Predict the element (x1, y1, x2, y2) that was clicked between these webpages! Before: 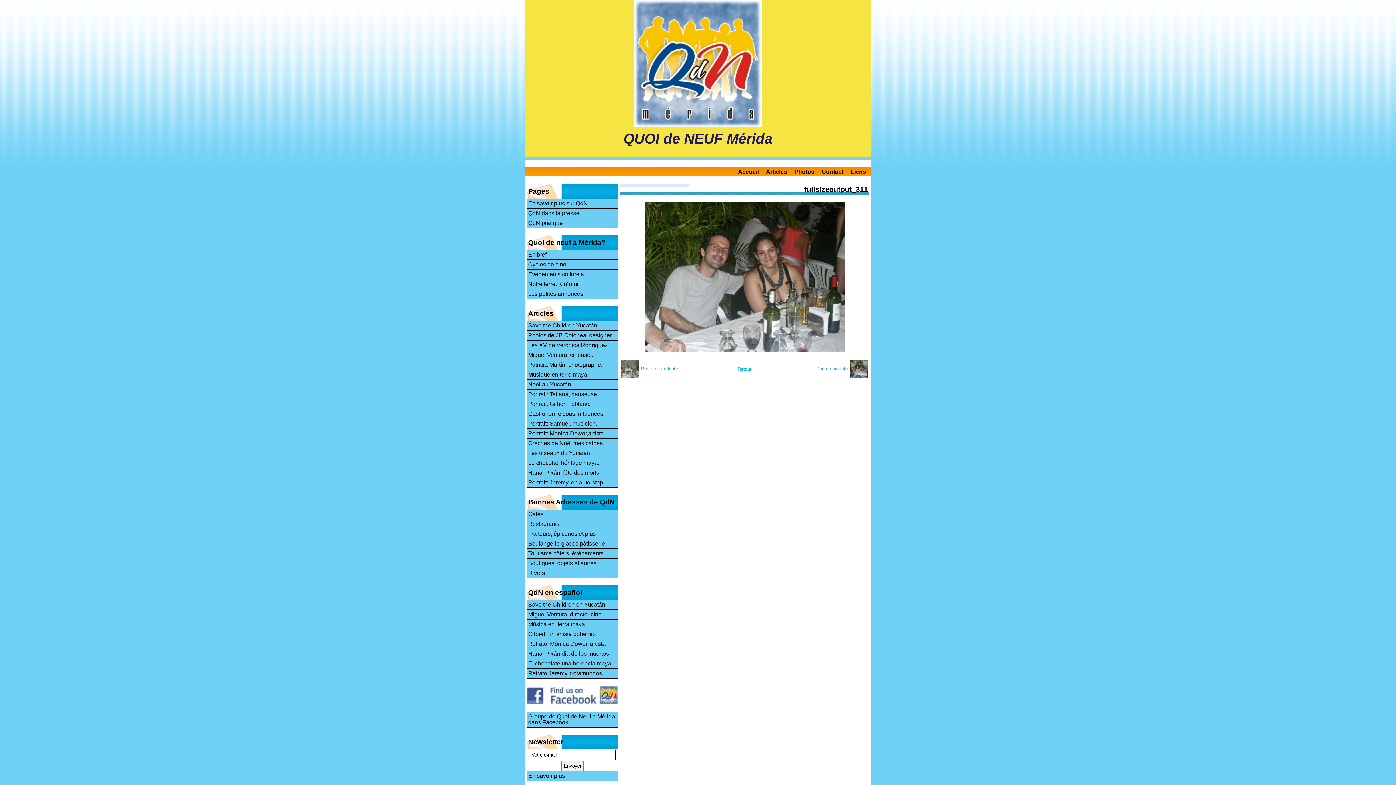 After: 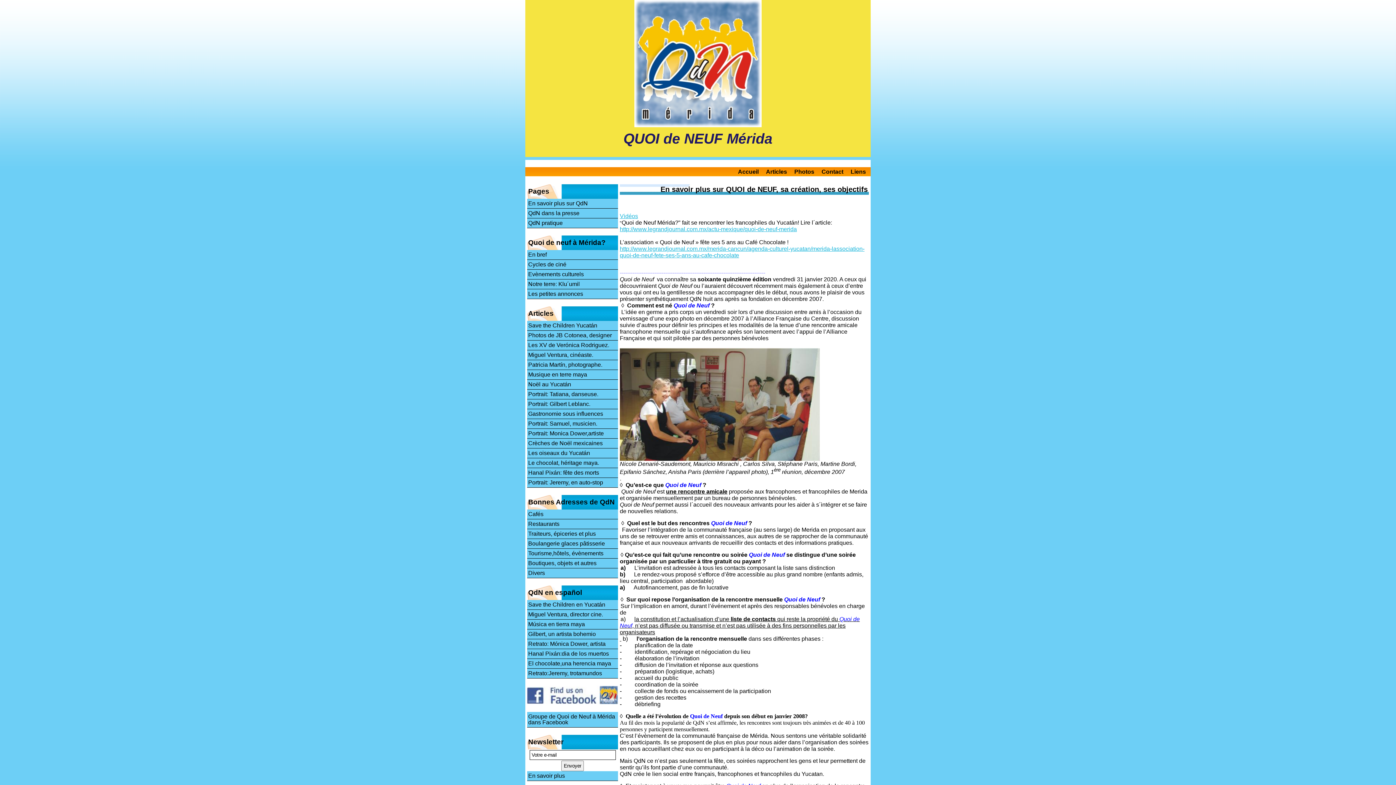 Action: label: En savoir plus sur QdN bbox: (527, 198, 618, 208)